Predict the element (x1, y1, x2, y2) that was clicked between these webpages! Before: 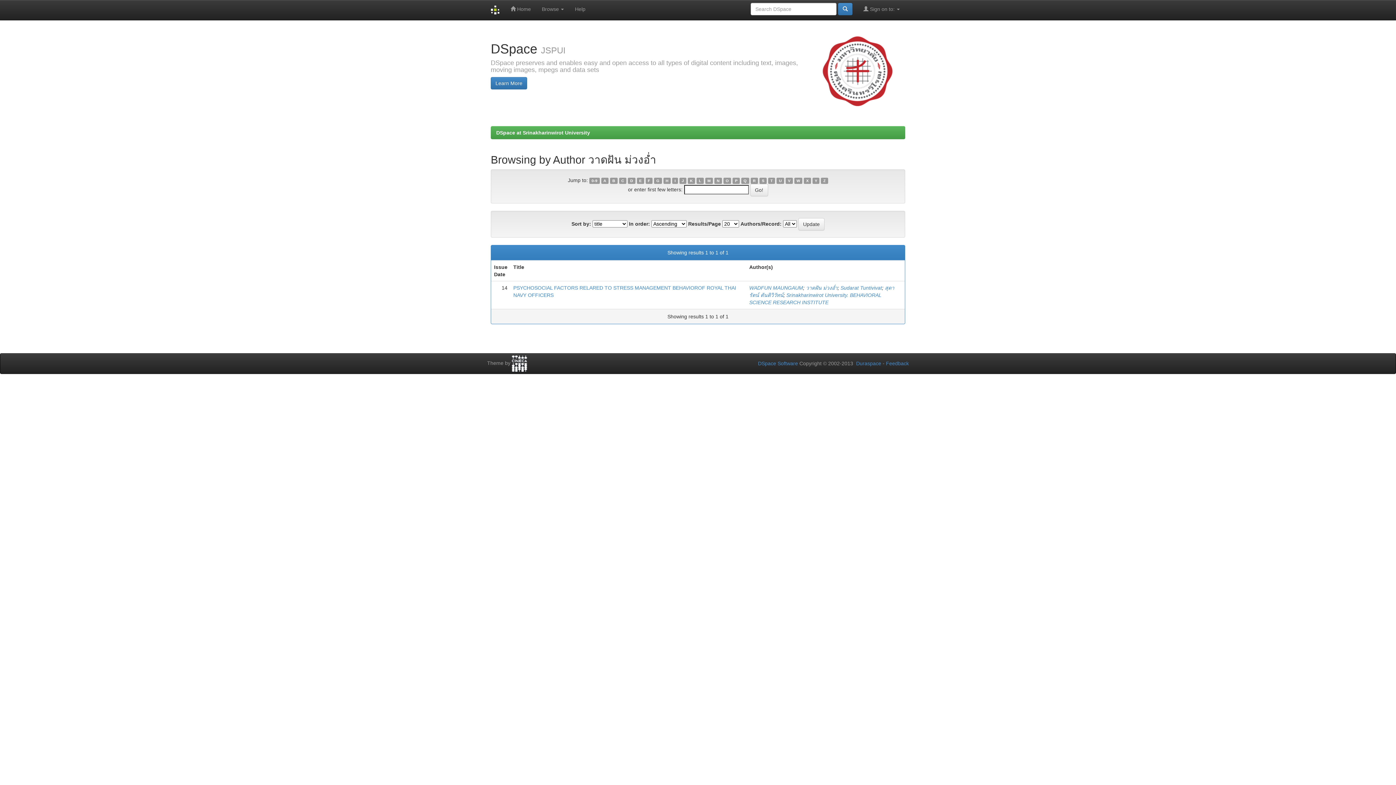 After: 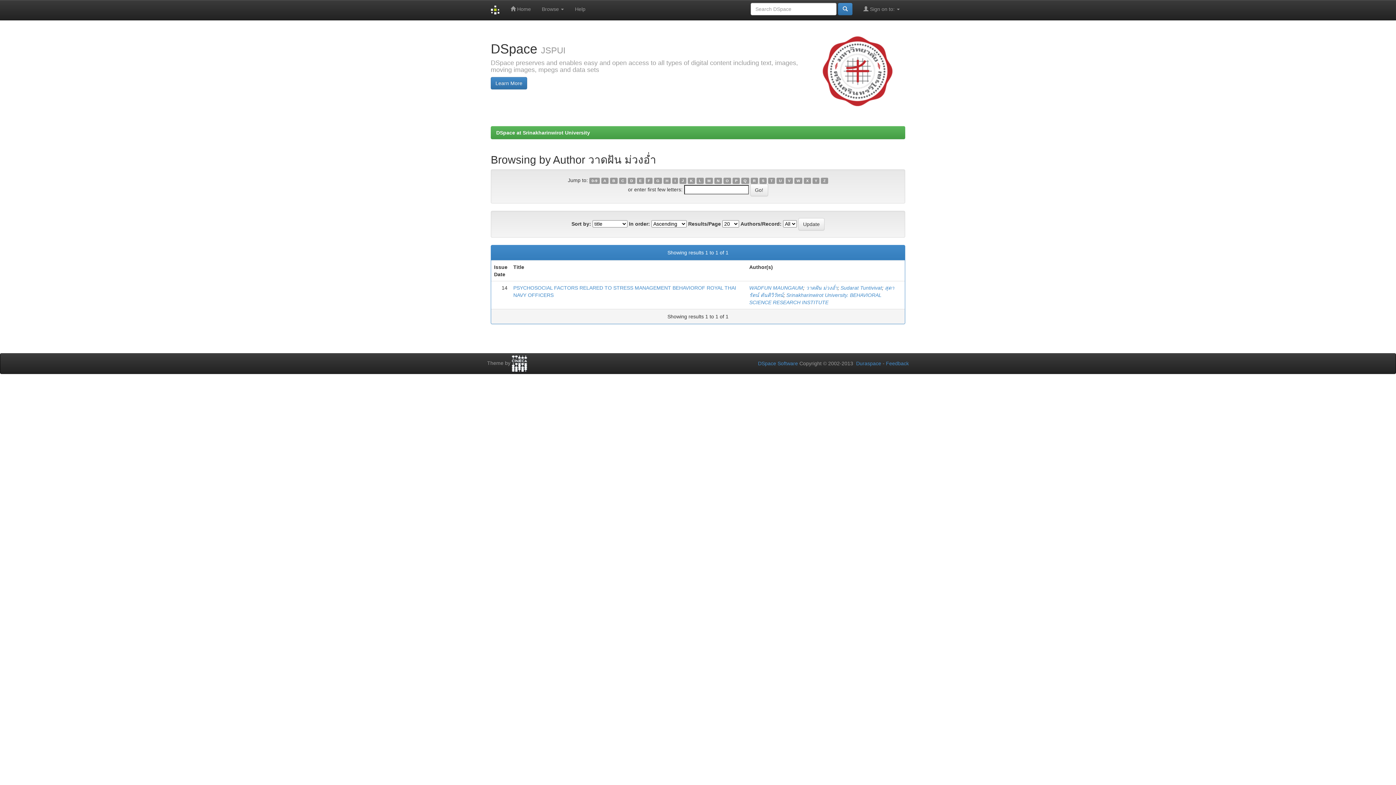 Action: bbox: (687, 177, 695, 184) label: K